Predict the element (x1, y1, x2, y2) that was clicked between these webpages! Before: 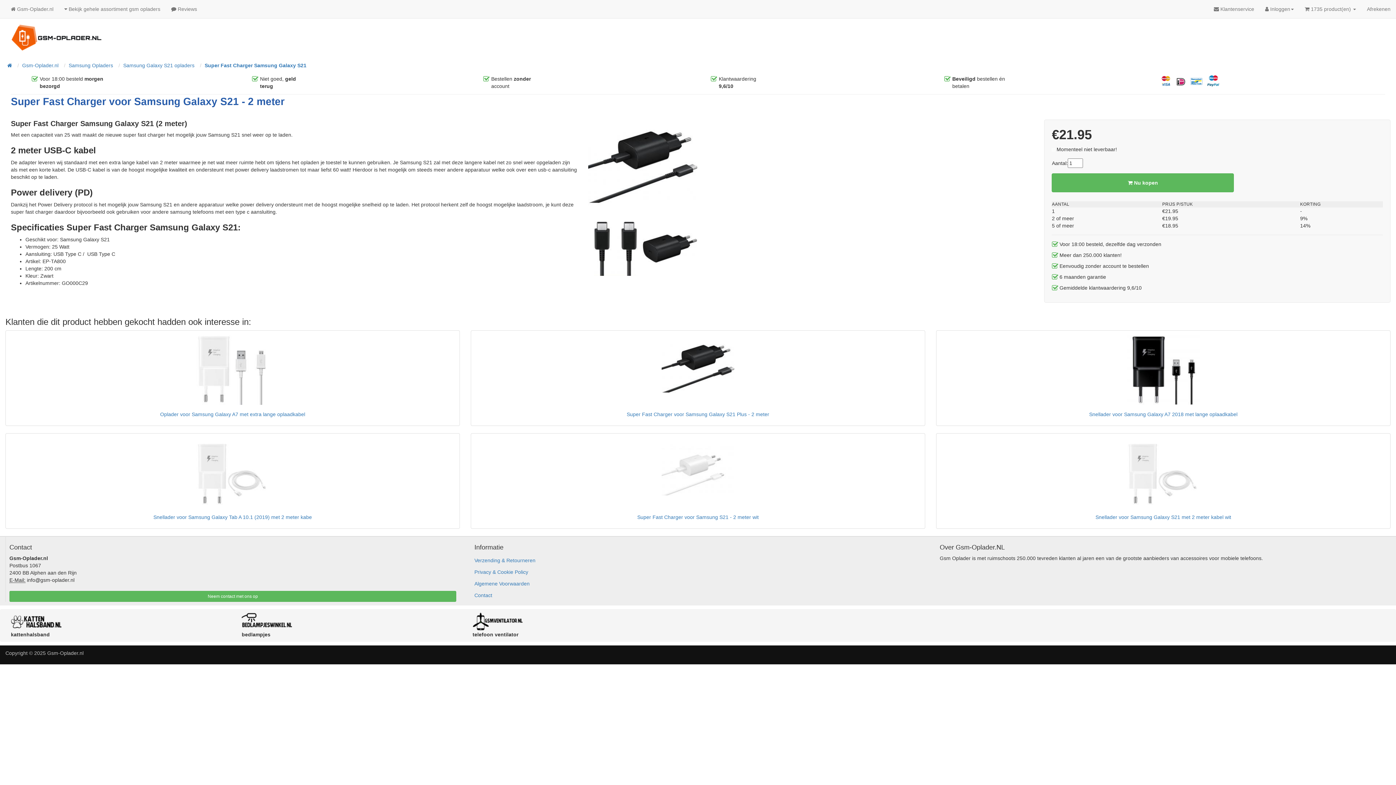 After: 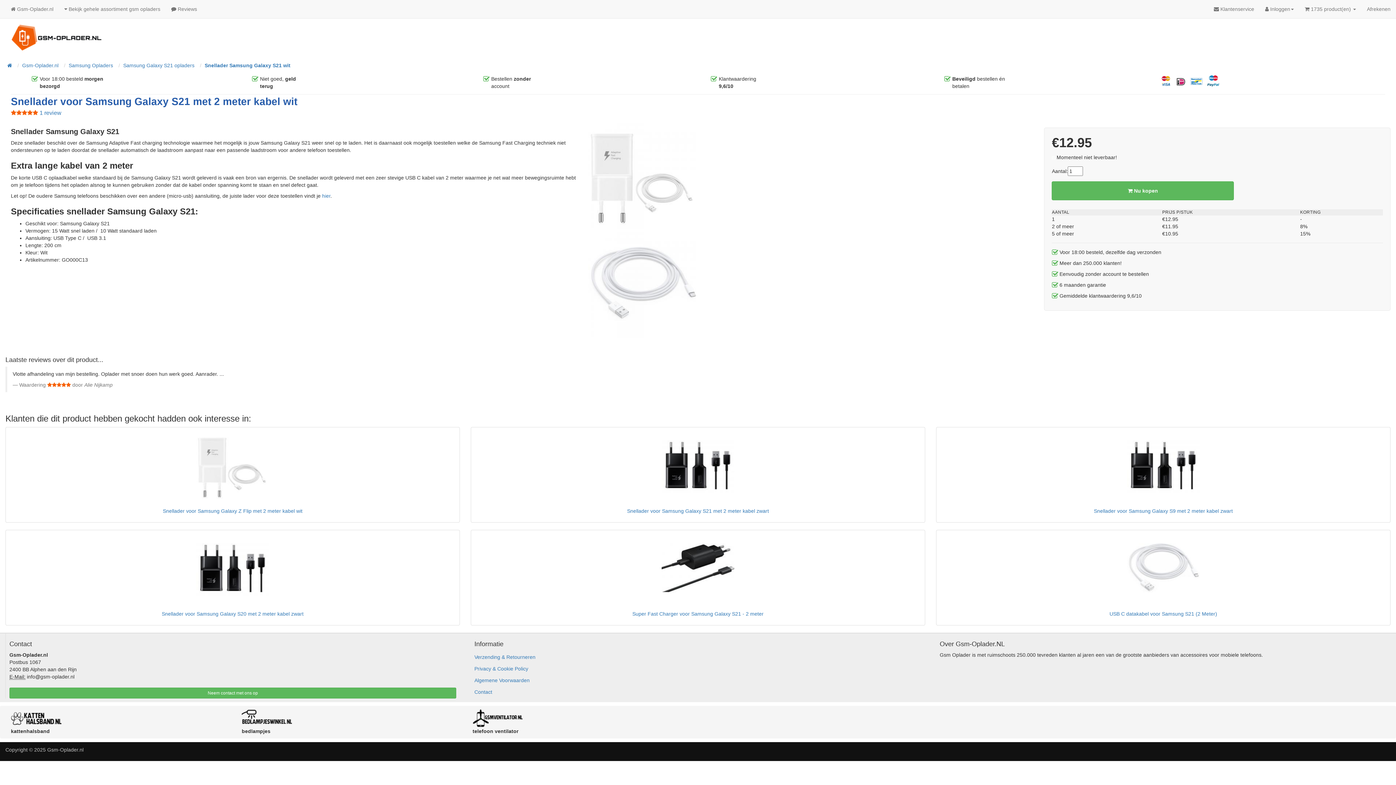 Action: label: Snellader voor Samsung Galaxy S21 met 2 meter kabel wit bbox: (1095, 514, 1231, 520)